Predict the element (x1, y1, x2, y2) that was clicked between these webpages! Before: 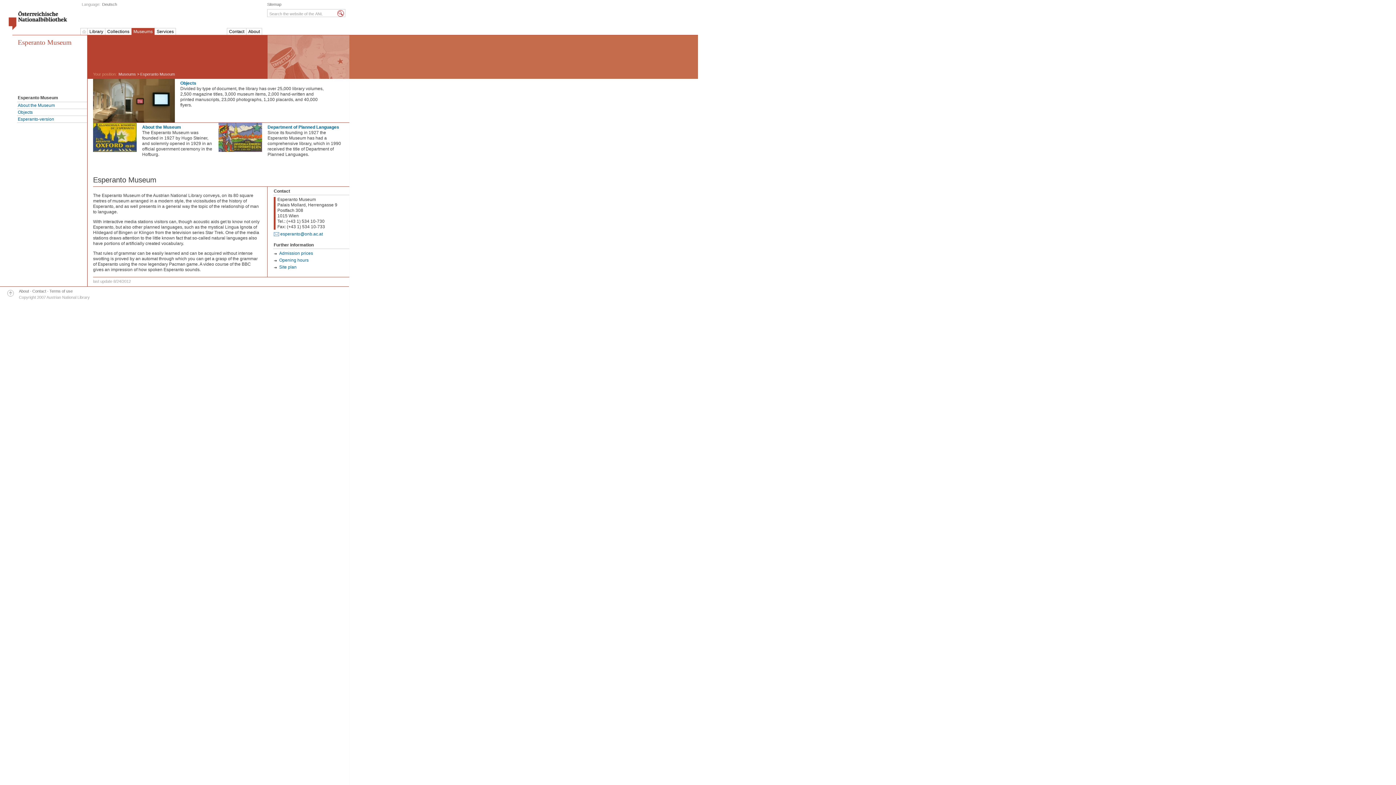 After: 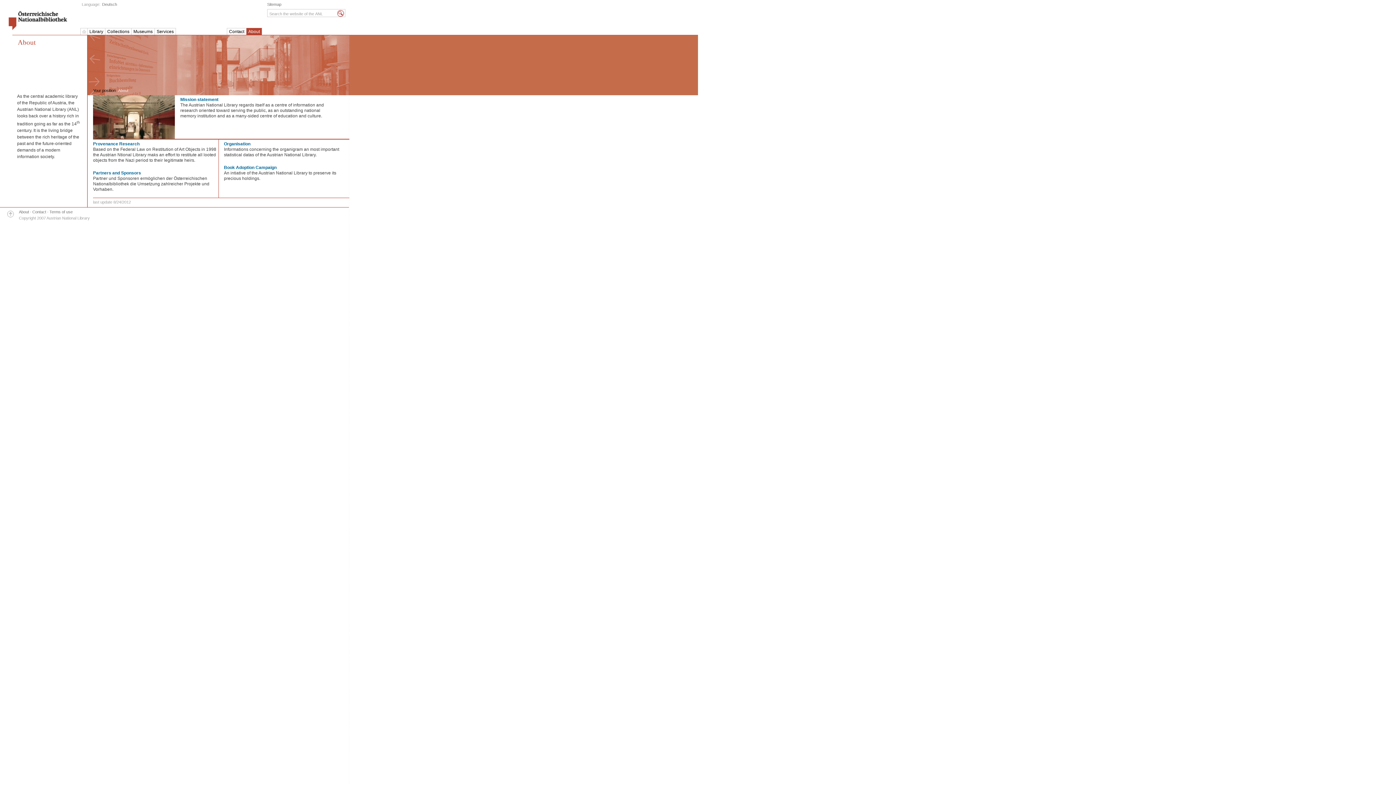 Action: bbox: (246, 28, 261, 34) label: About